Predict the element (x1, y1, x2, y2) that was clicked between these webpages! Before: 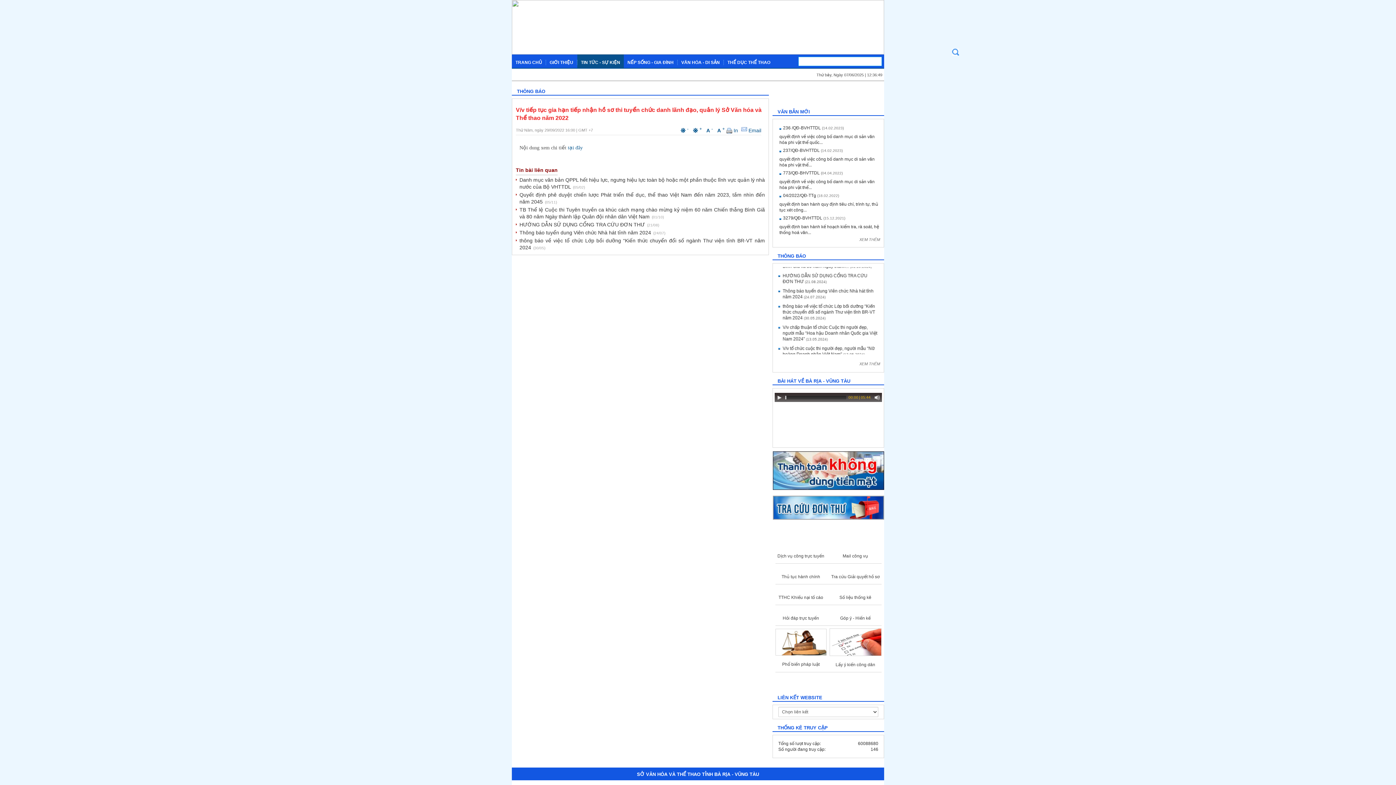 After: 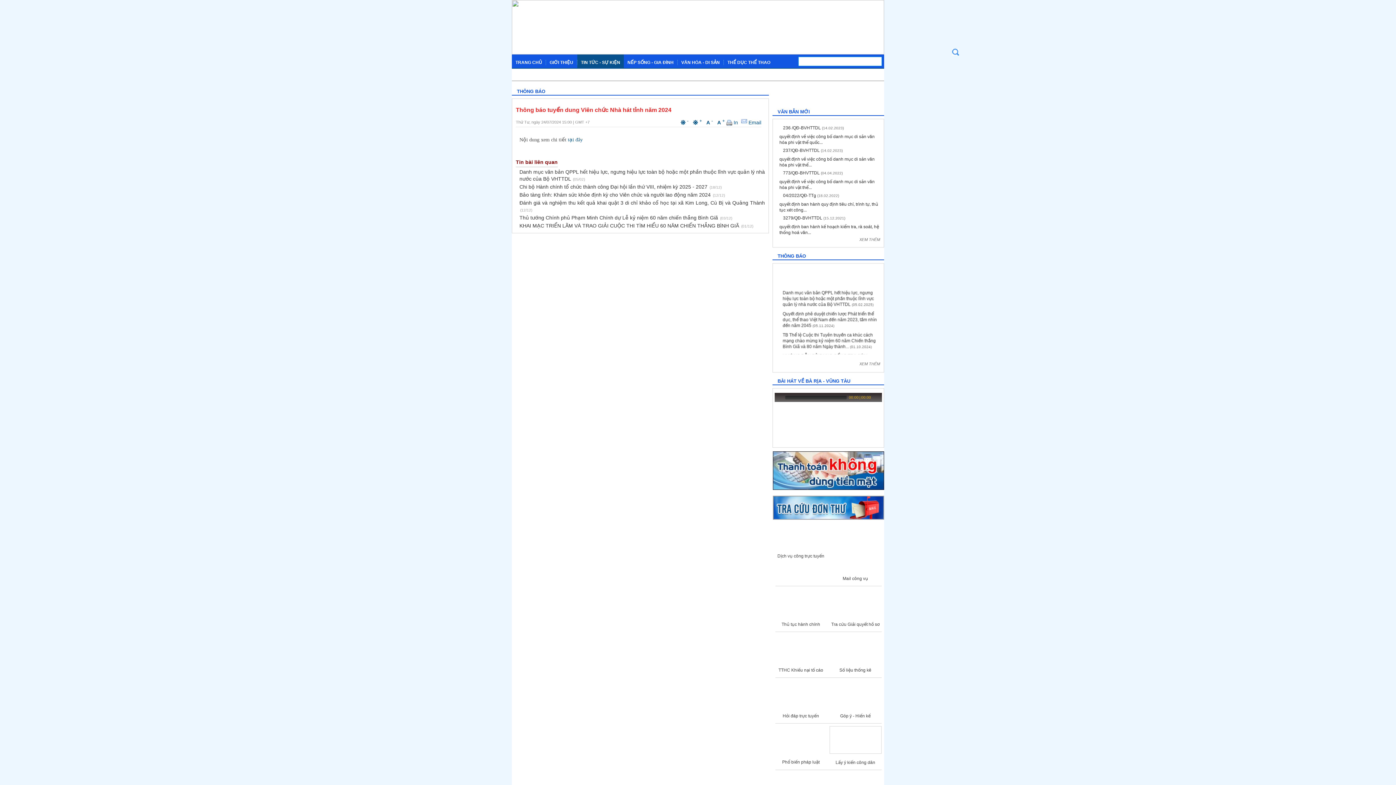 Action: bbox: (519, 229, 651, 235) label: Thông báo tuyển dung Viên chức Nhà hát tỉnh năm 2024